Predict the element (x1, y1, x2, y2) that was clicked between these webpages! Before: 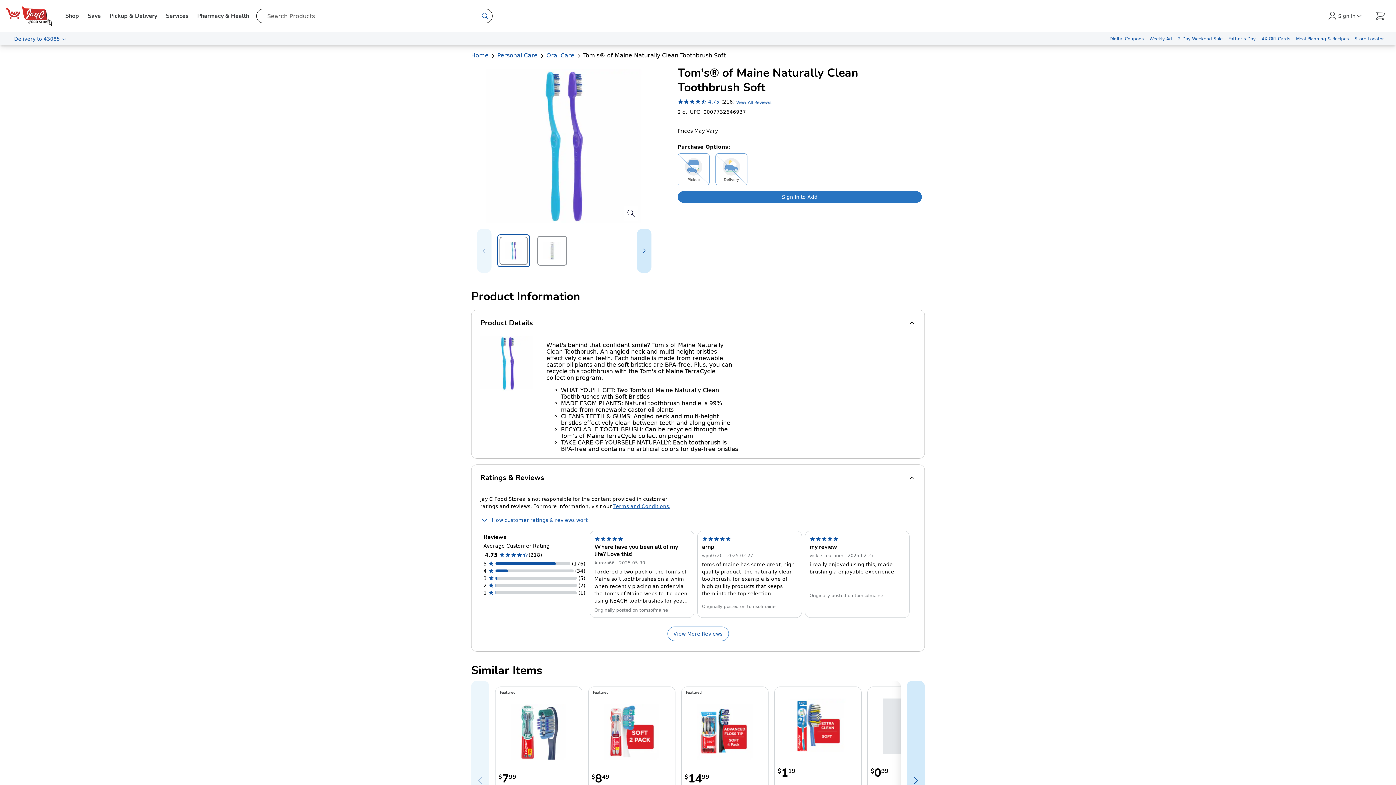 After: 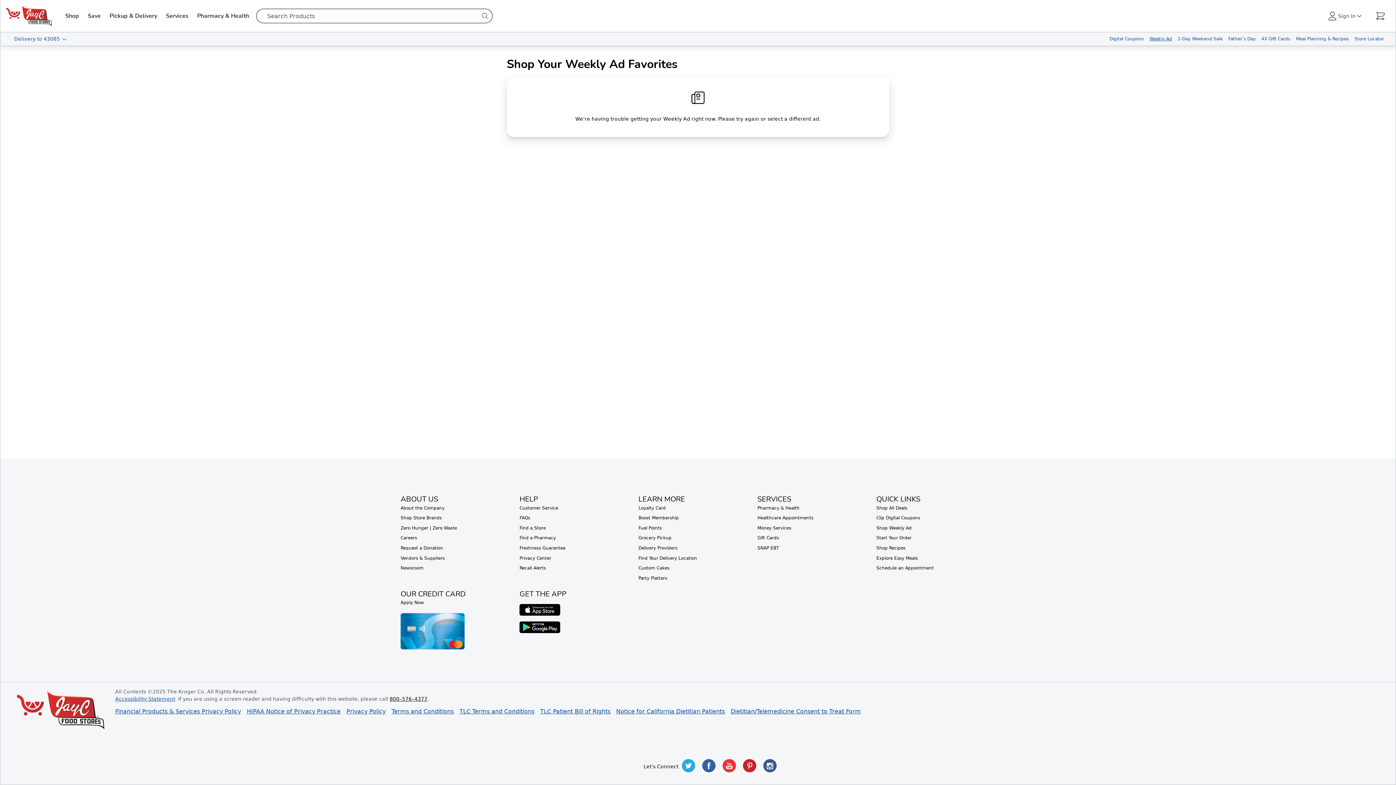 Action: bbox: (1146, 32, 1175, 45) label: Weekly Ad